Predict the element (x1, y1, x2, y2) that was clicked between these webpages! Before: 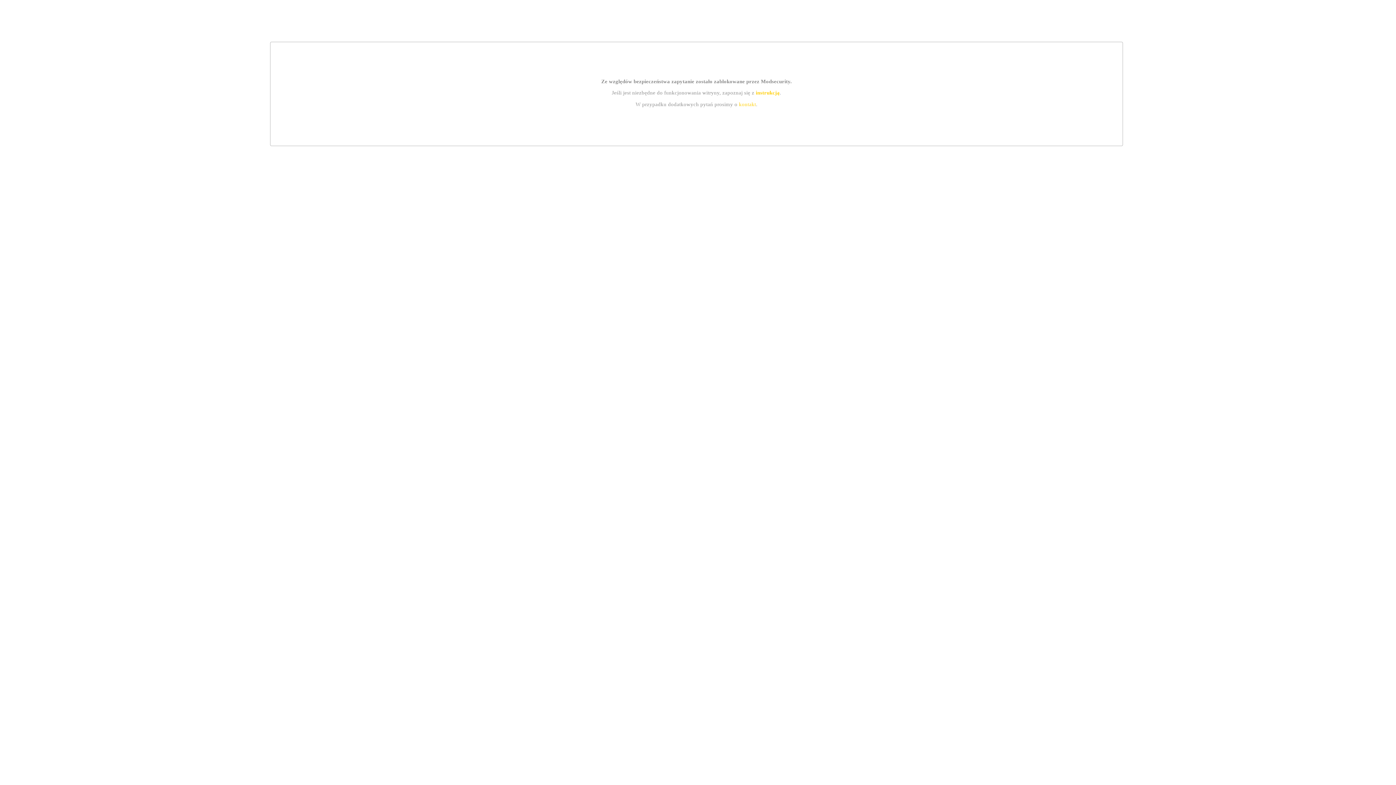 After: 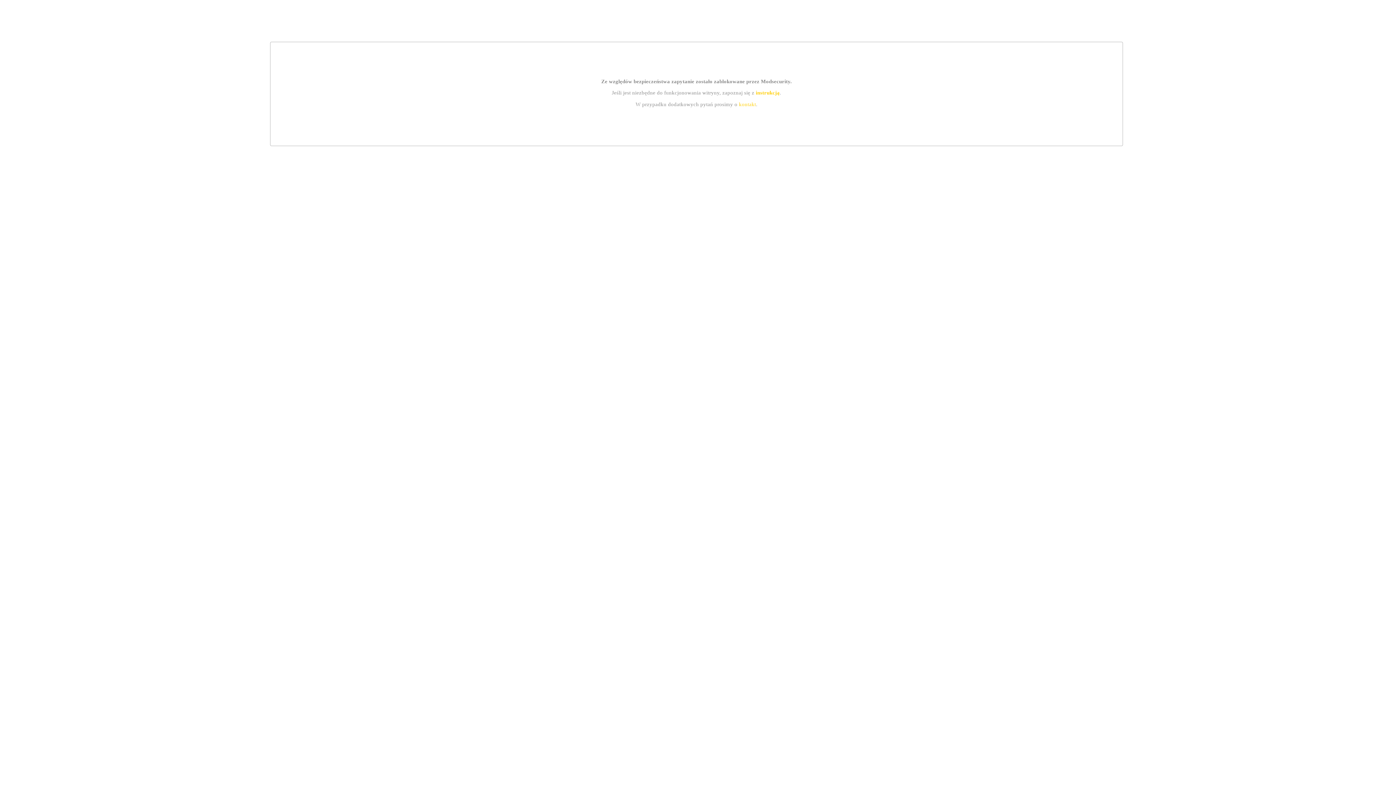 Action: label: kontakt bbox: (739, 101, 756, 107)